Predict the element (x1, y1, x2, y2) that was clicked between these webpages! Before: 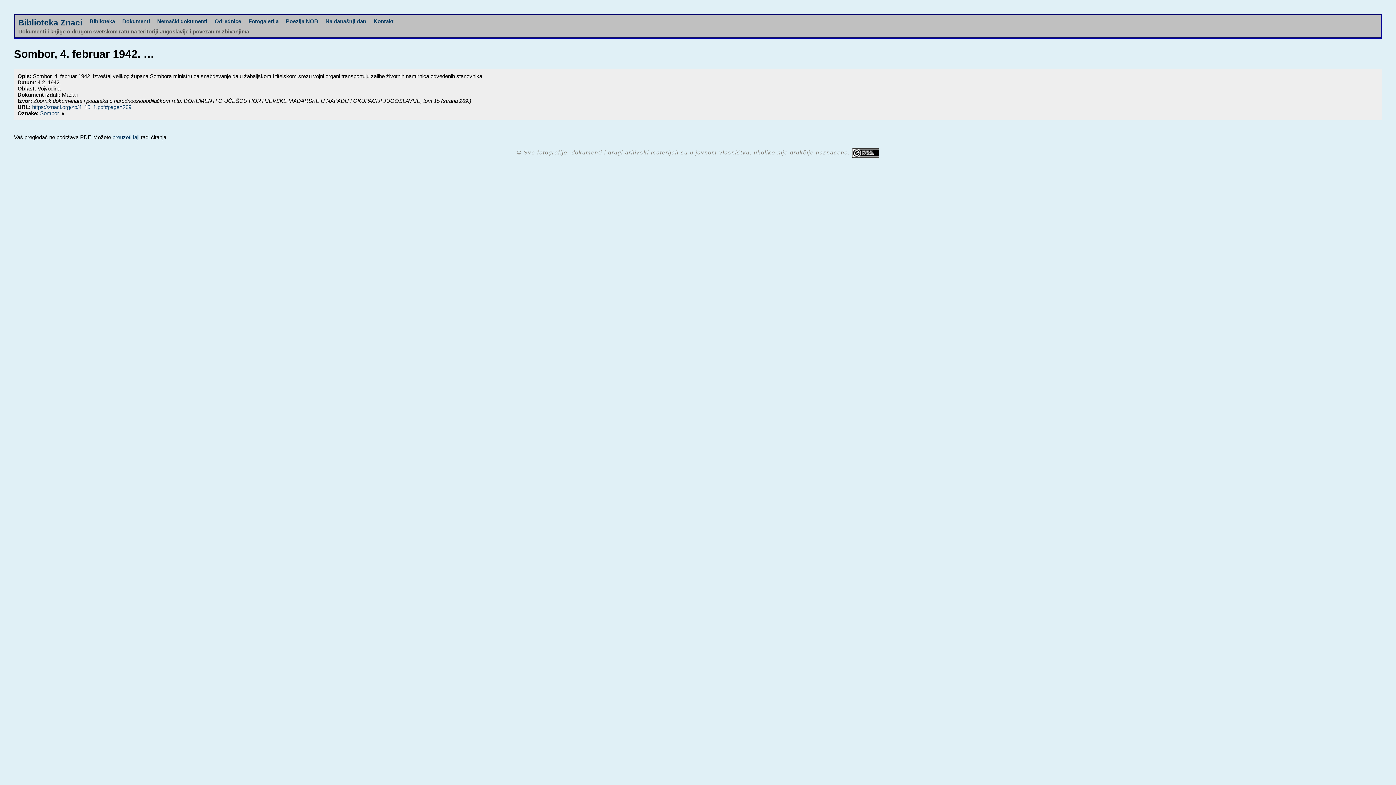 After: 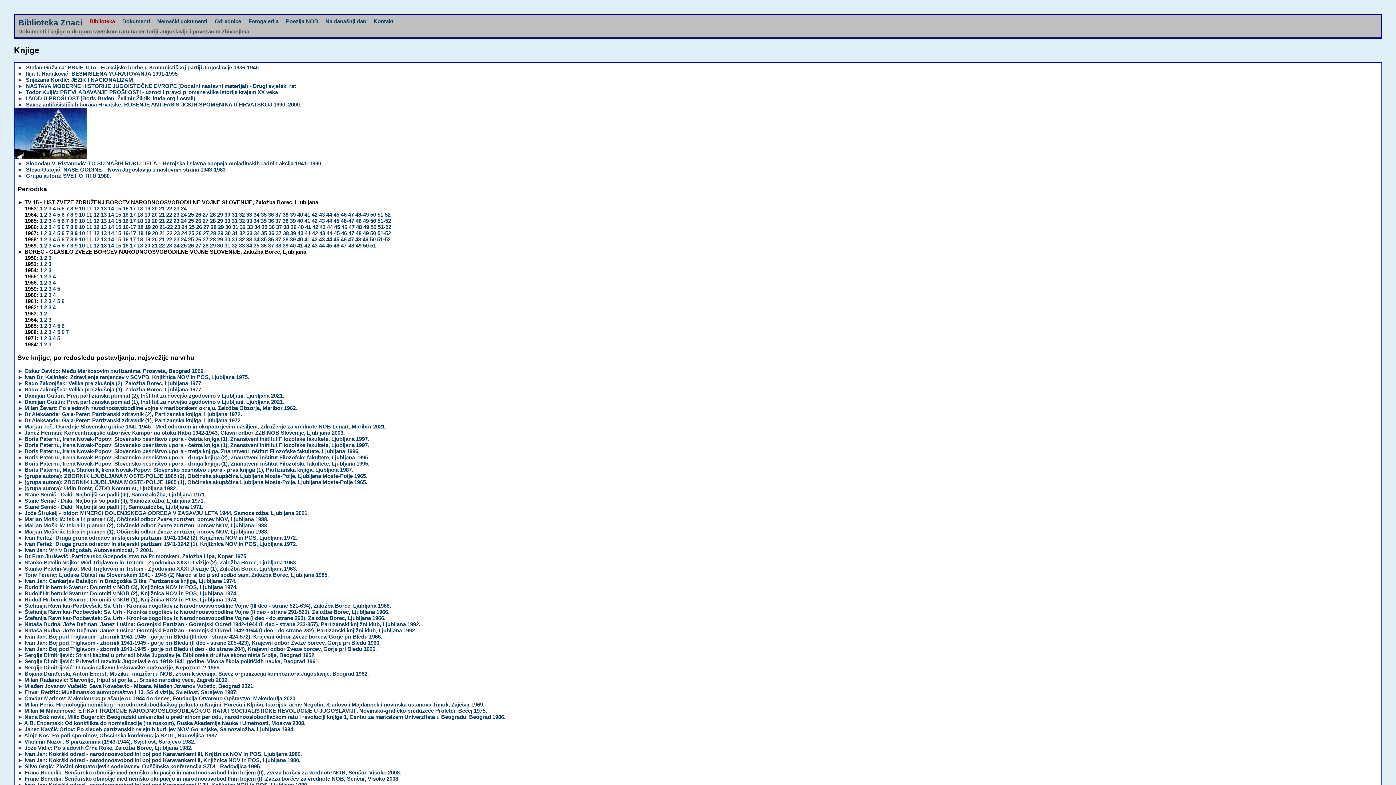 Action: label: Biblioteka bbox: (89, 18, 115, 24)